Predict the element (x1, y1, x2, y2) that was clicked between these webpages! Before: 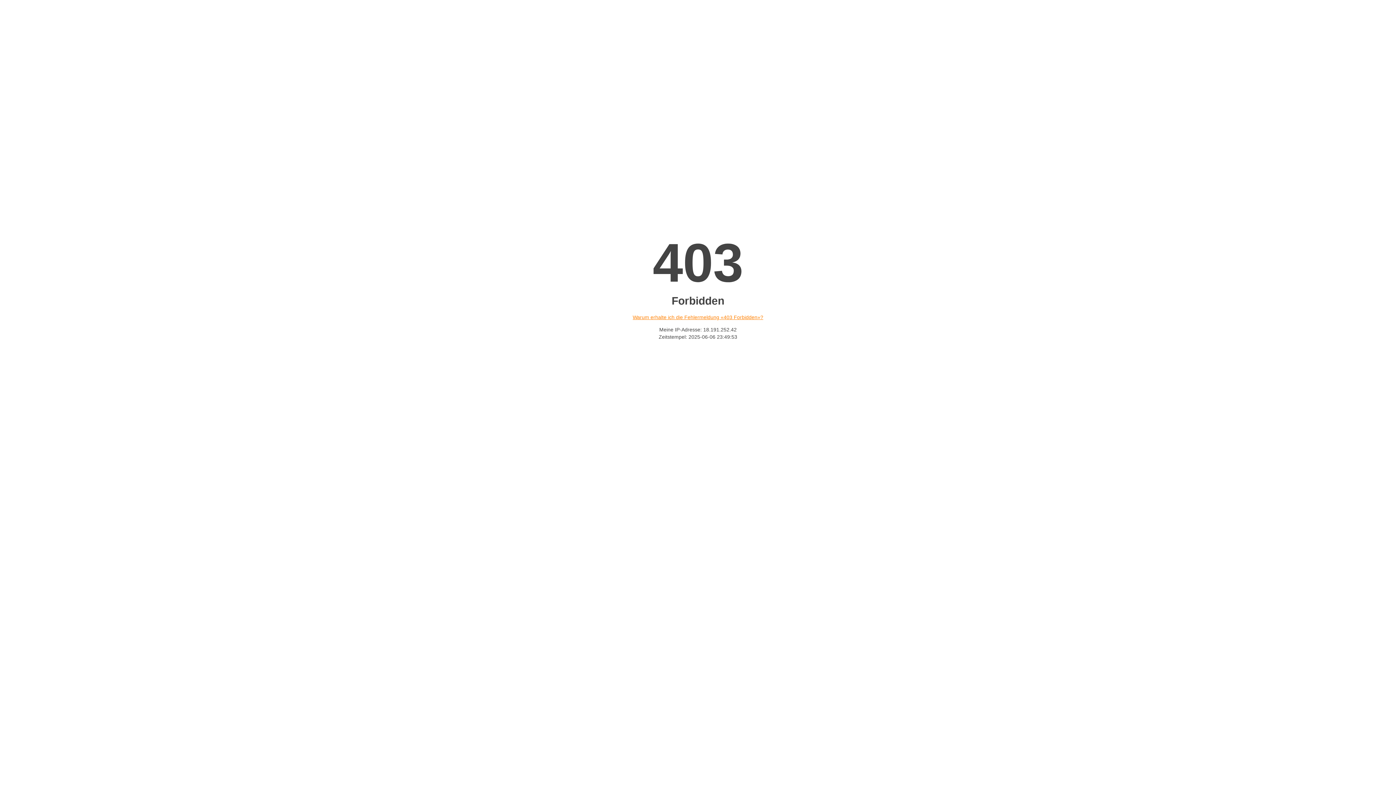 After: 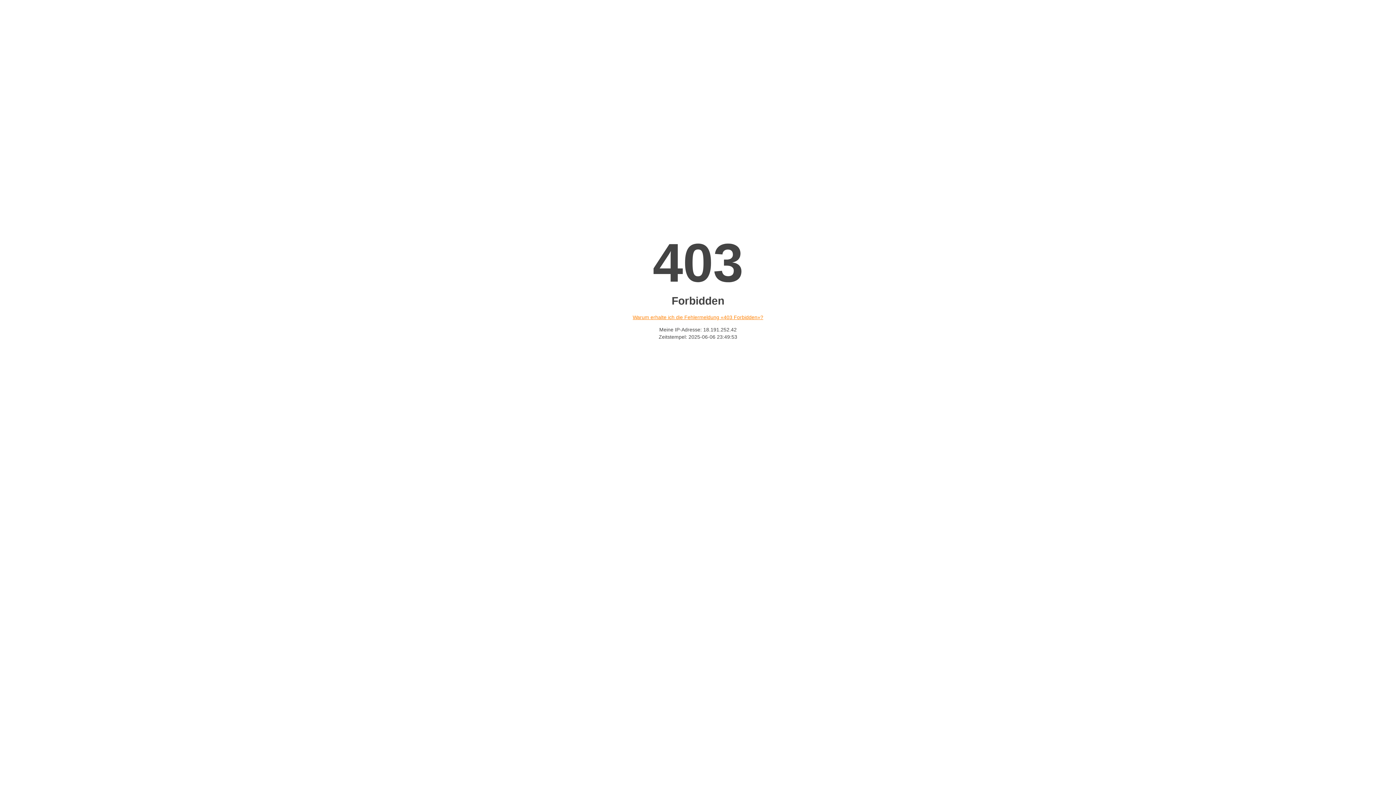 Action: bbox: (632, 314, 763, 320) label: Warum erhalte ich die Fehlermeldung «403 Forbidden»?